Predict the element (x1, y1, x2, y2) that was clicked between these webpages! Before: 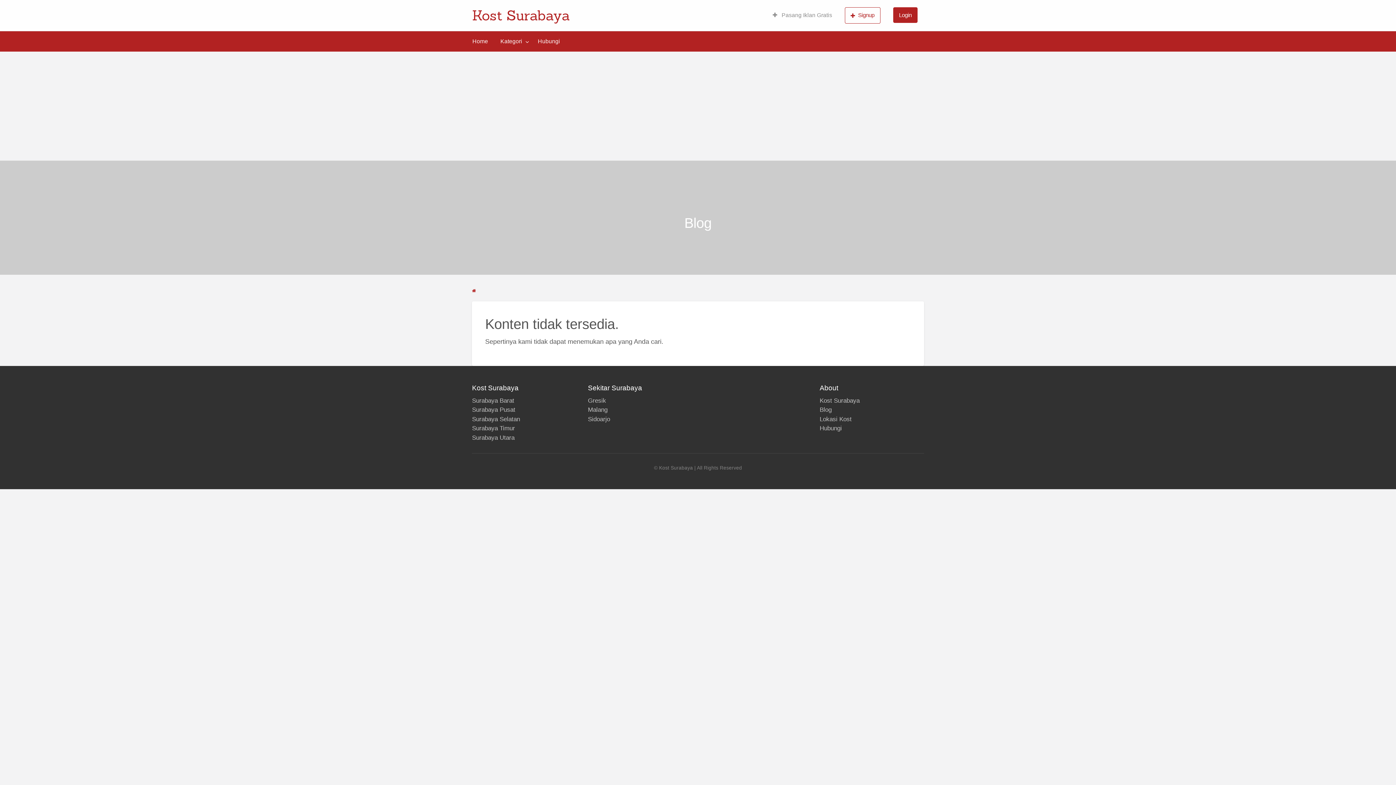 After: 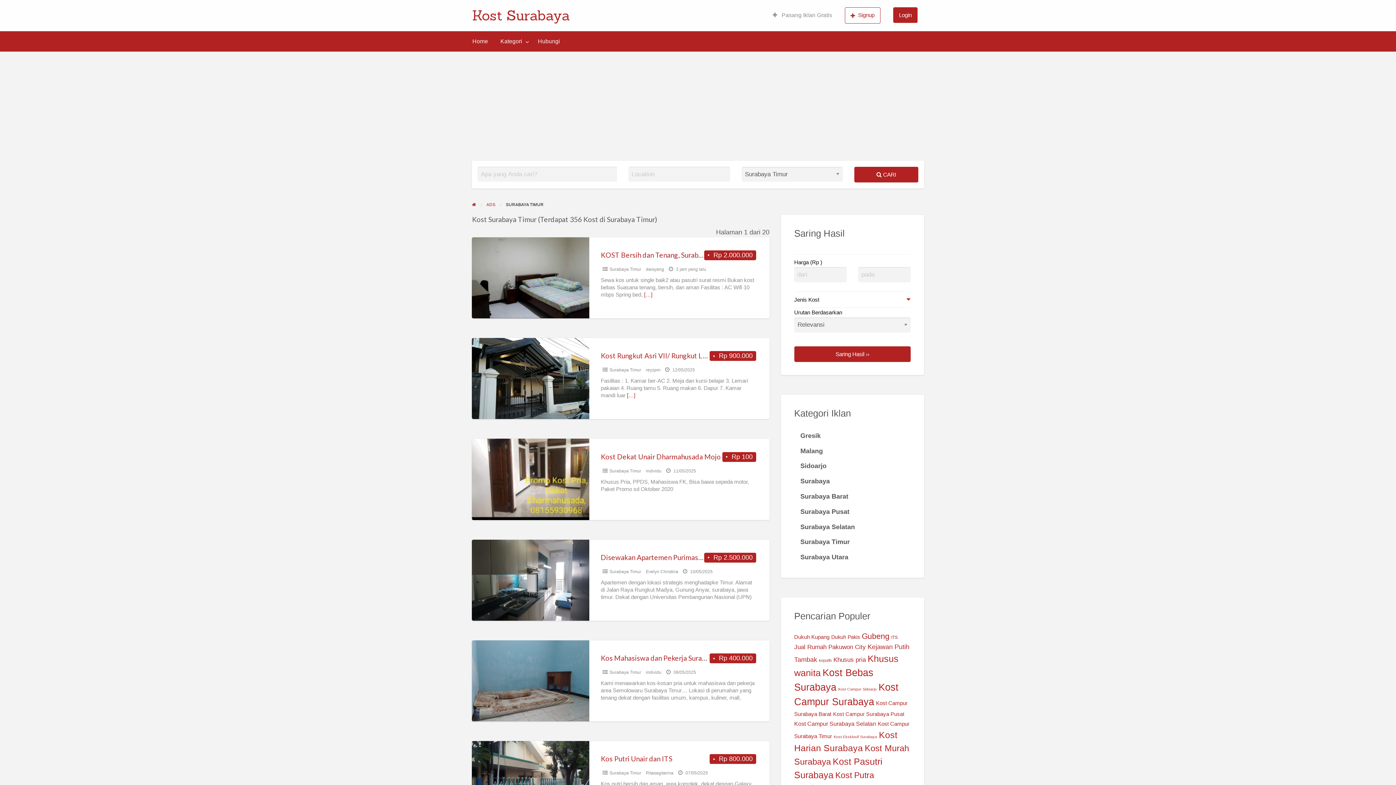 Action: label: Surabaya Timur bbox: (472, 425, 564, 431)